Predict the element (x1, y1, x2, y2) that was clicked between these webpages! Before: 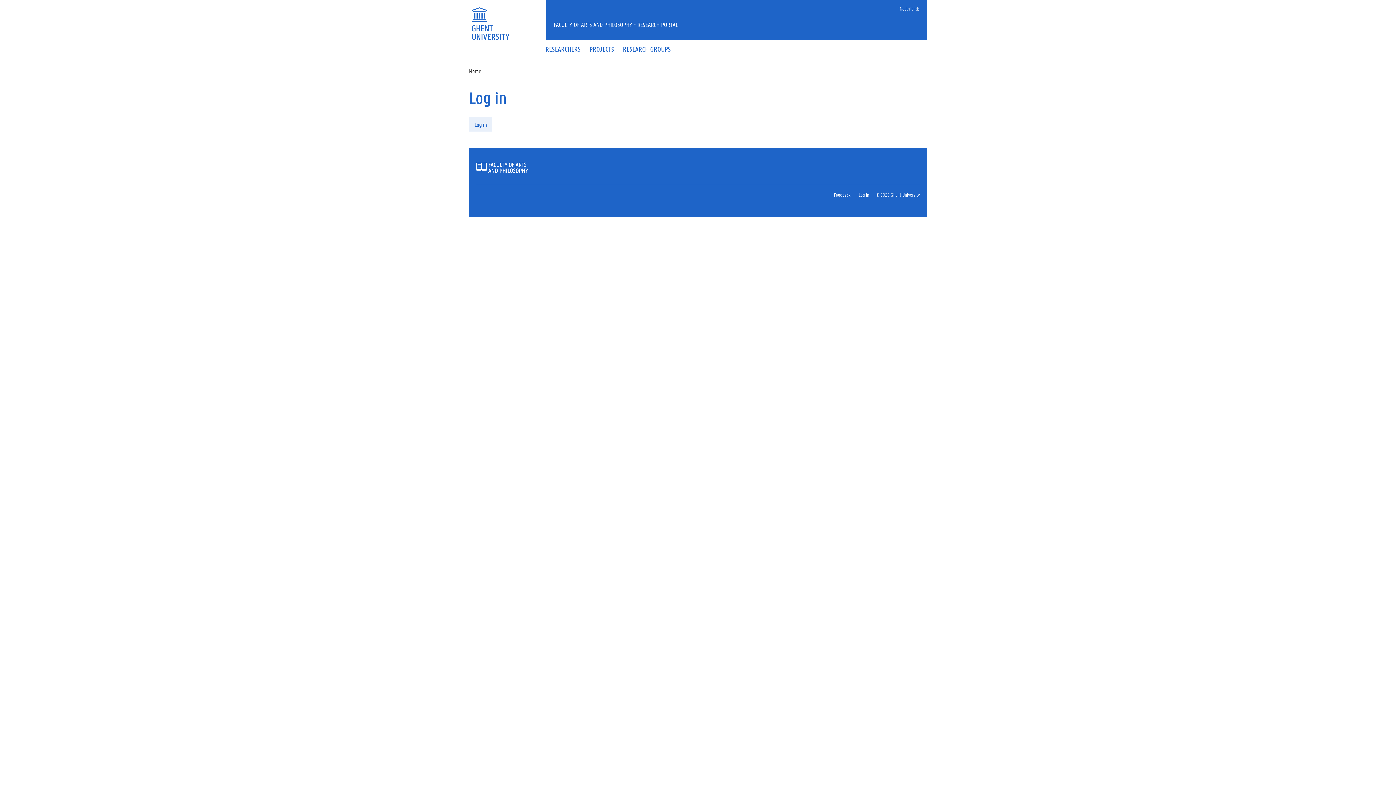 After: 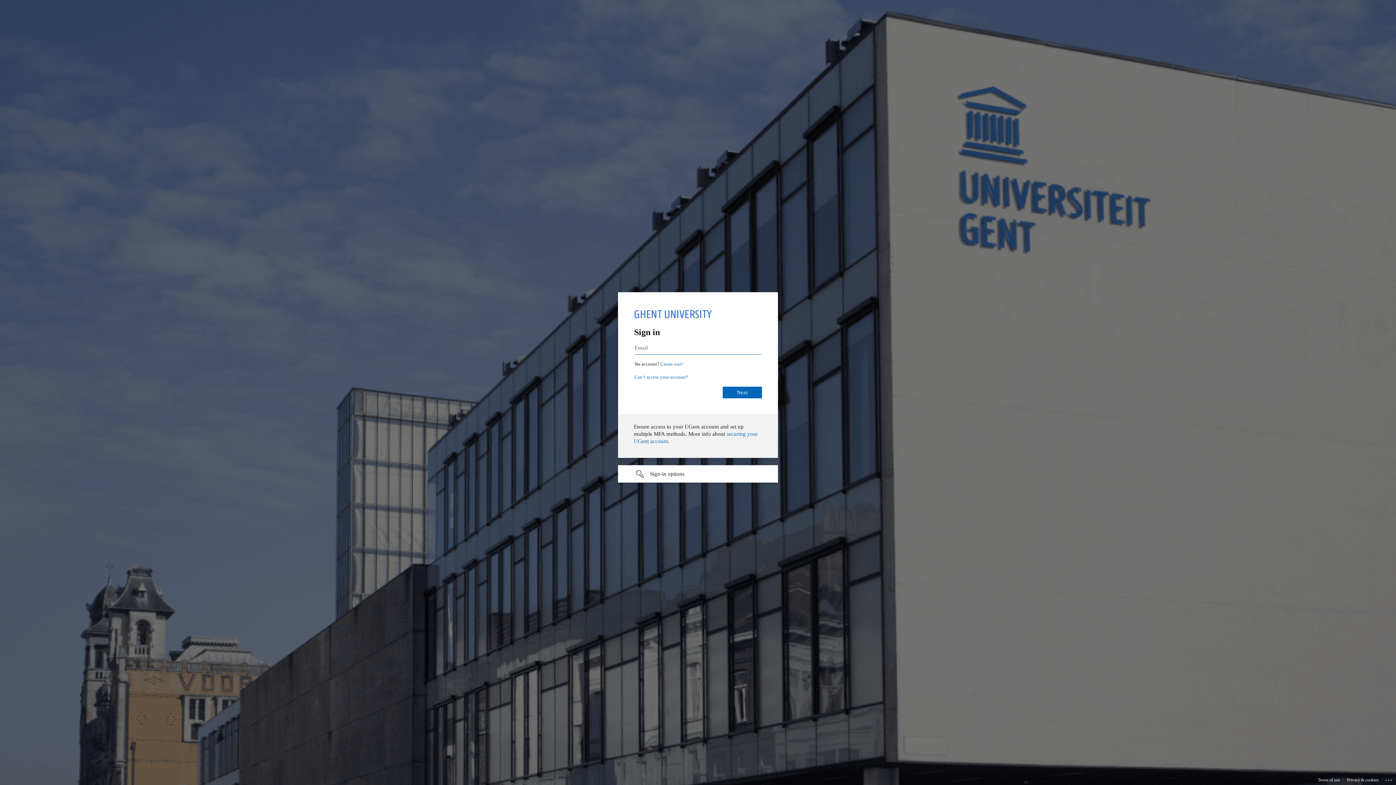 Action: bbox: (469, 117, 492, 131) label: Log in